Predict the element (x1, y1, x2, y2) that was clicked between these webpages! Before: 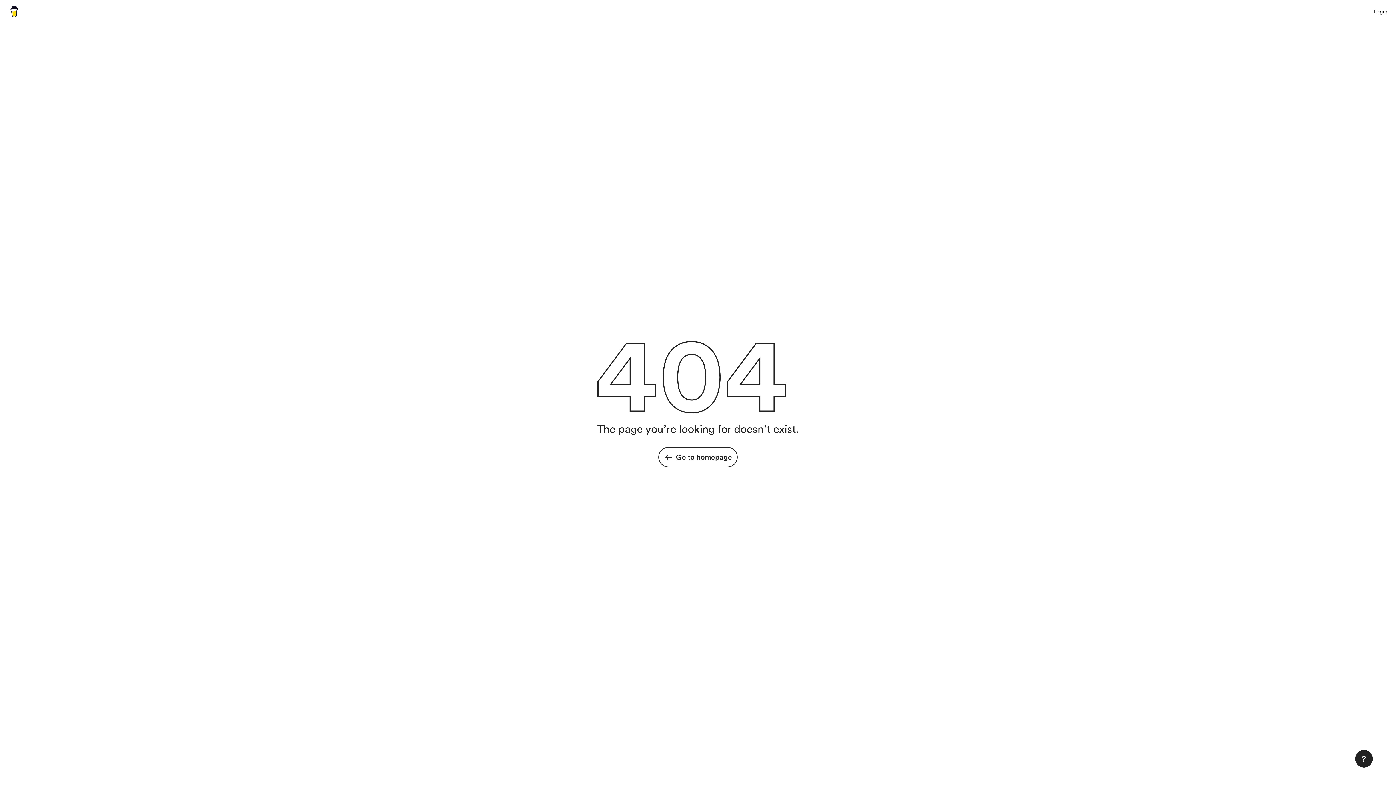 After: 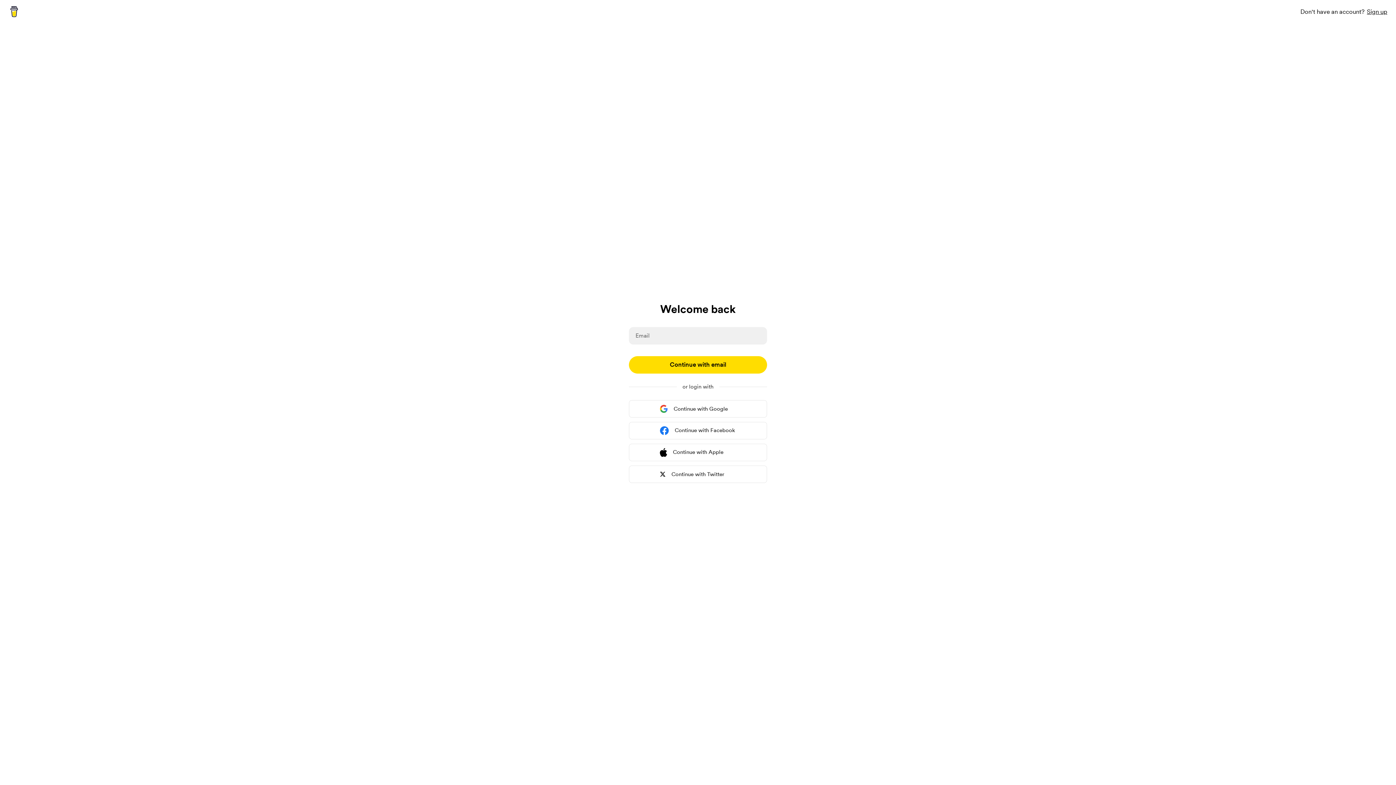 Action: label: Login bbox: (1373, 7, 1387, 16)